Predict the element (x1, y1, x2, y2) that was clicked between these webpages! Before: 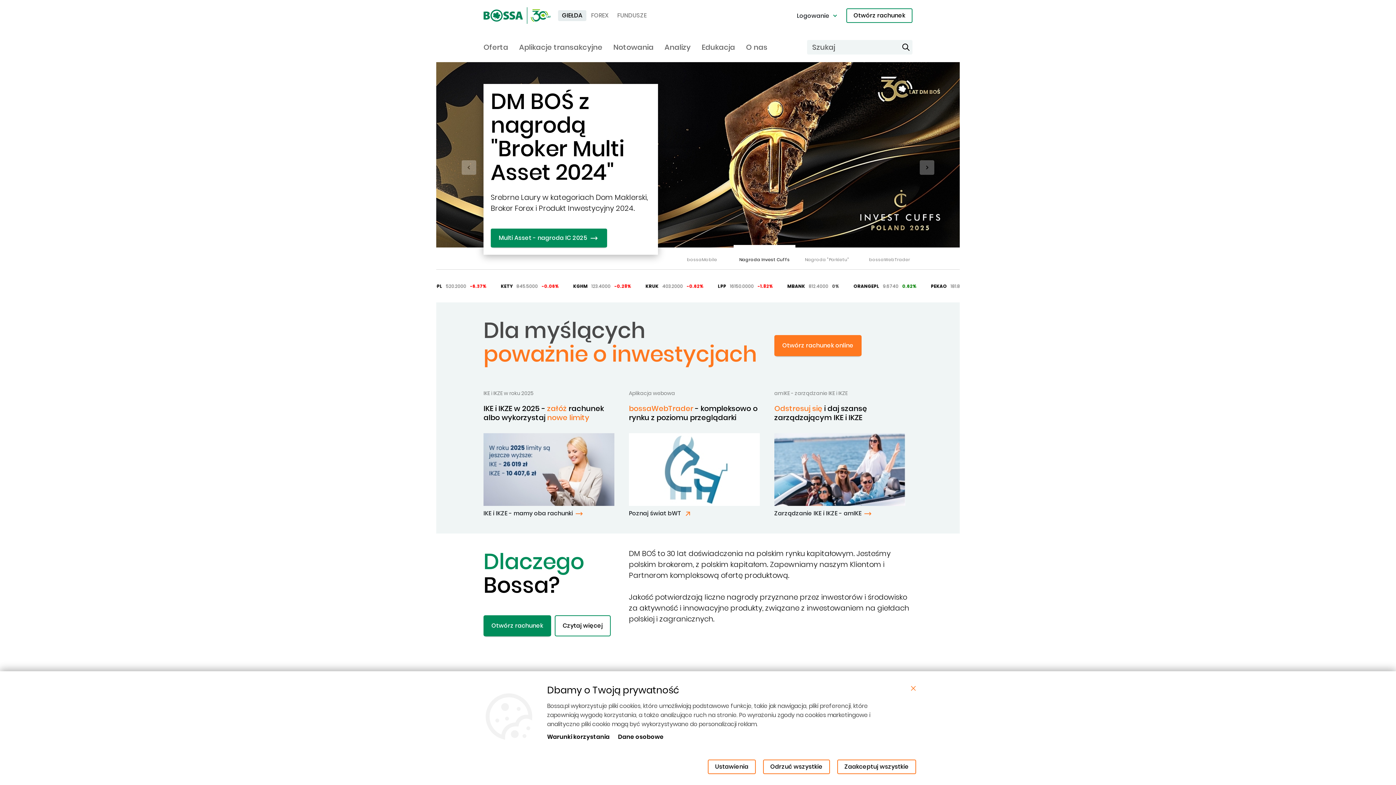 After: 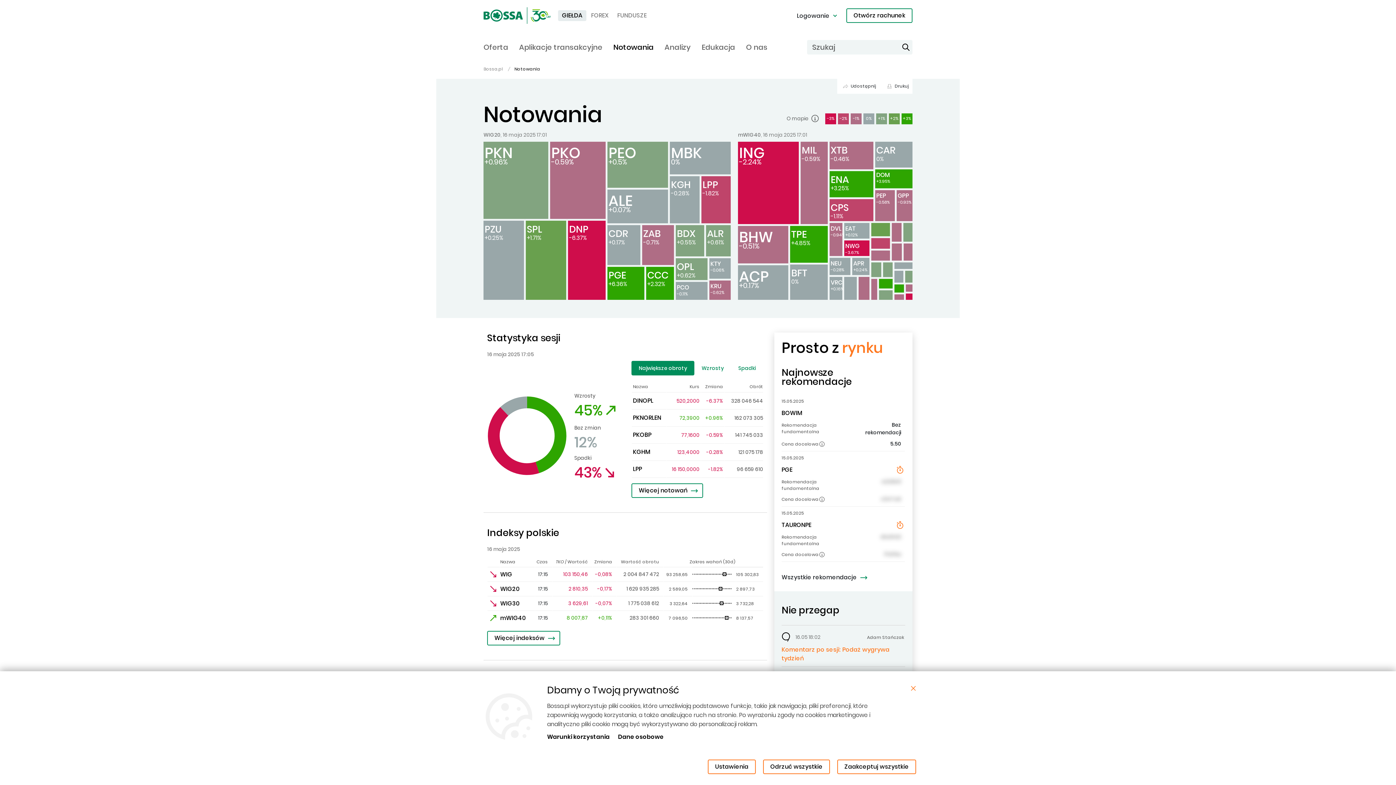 Action: bbox: (613, 41, 653, 55) label: Notowania